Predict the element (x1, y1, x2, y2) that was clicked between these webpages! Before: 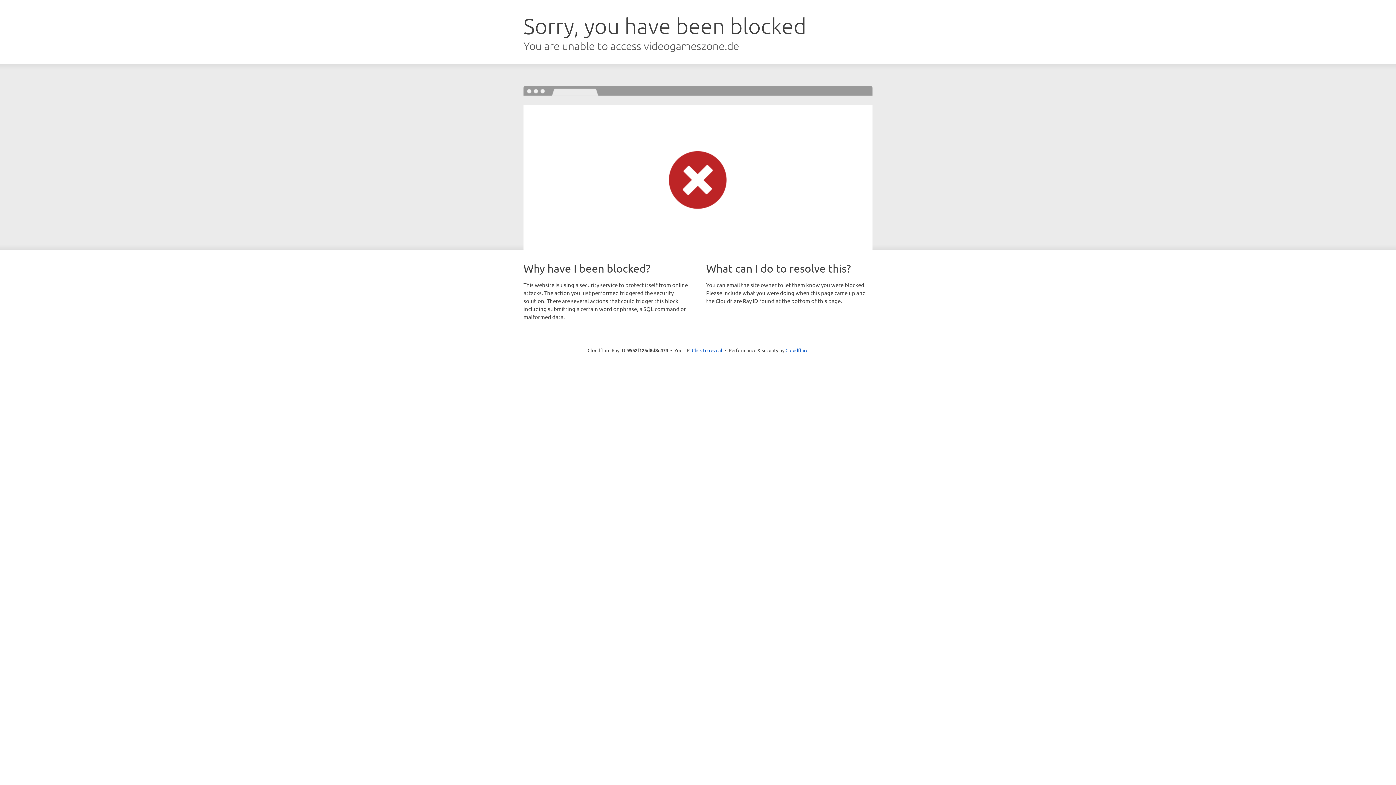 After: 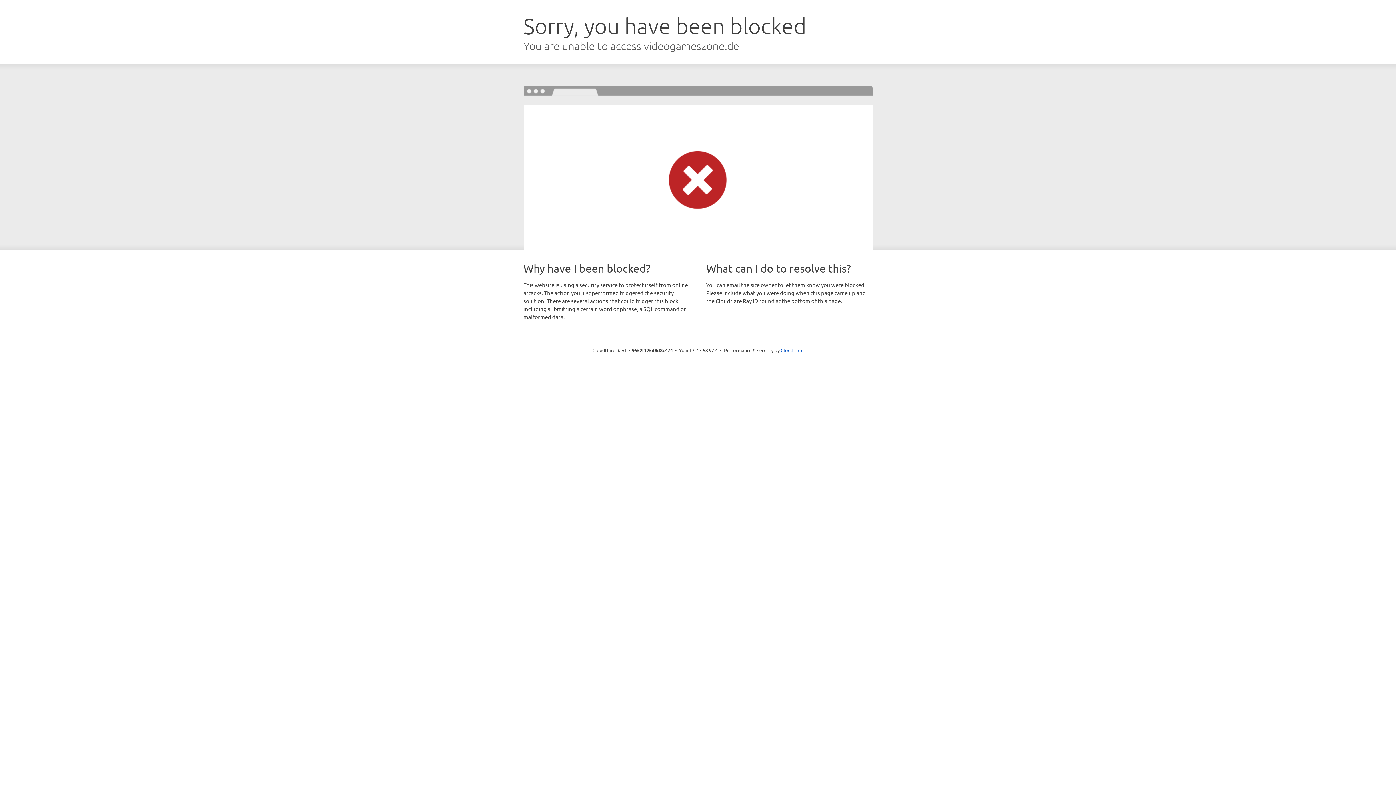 Action: bbox: (692, 346, 722, 353) label: Click to reveal